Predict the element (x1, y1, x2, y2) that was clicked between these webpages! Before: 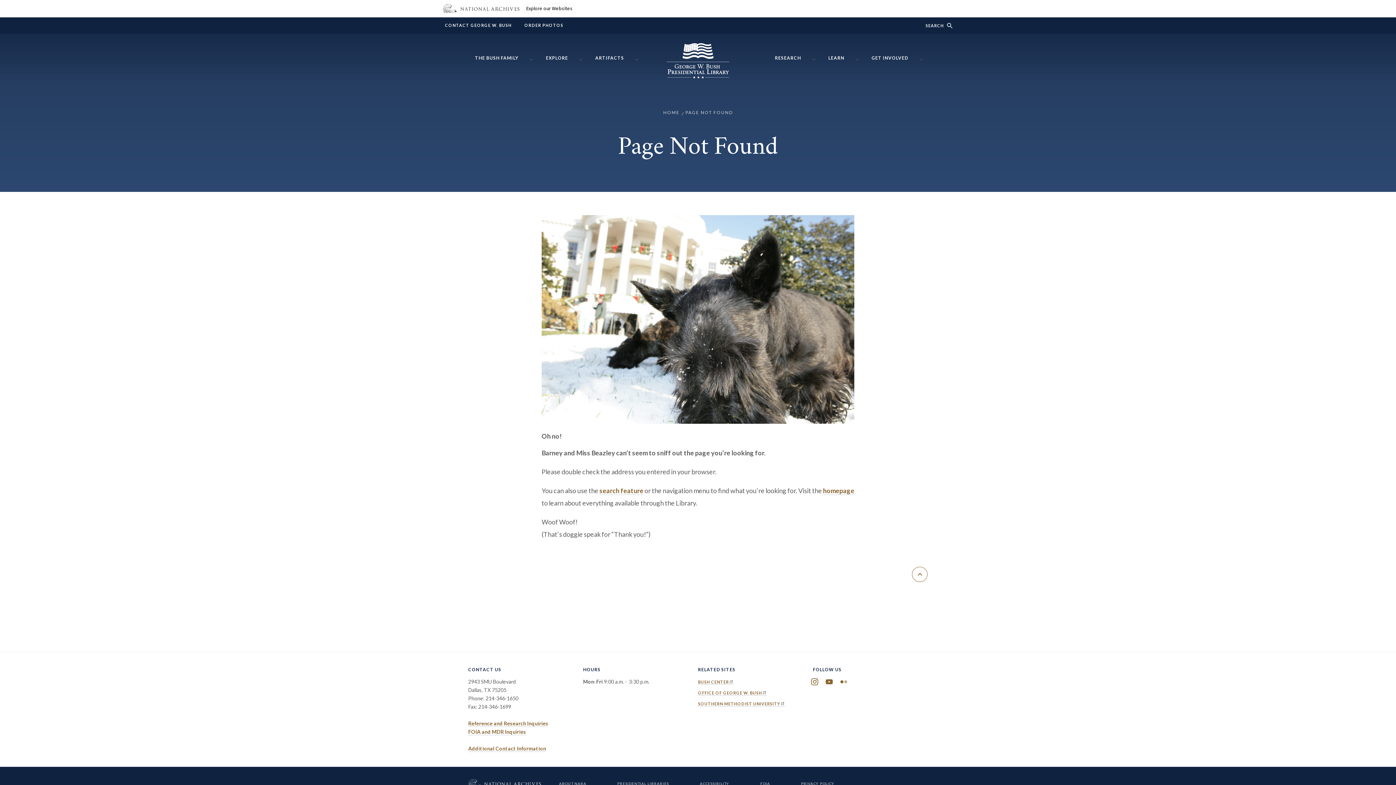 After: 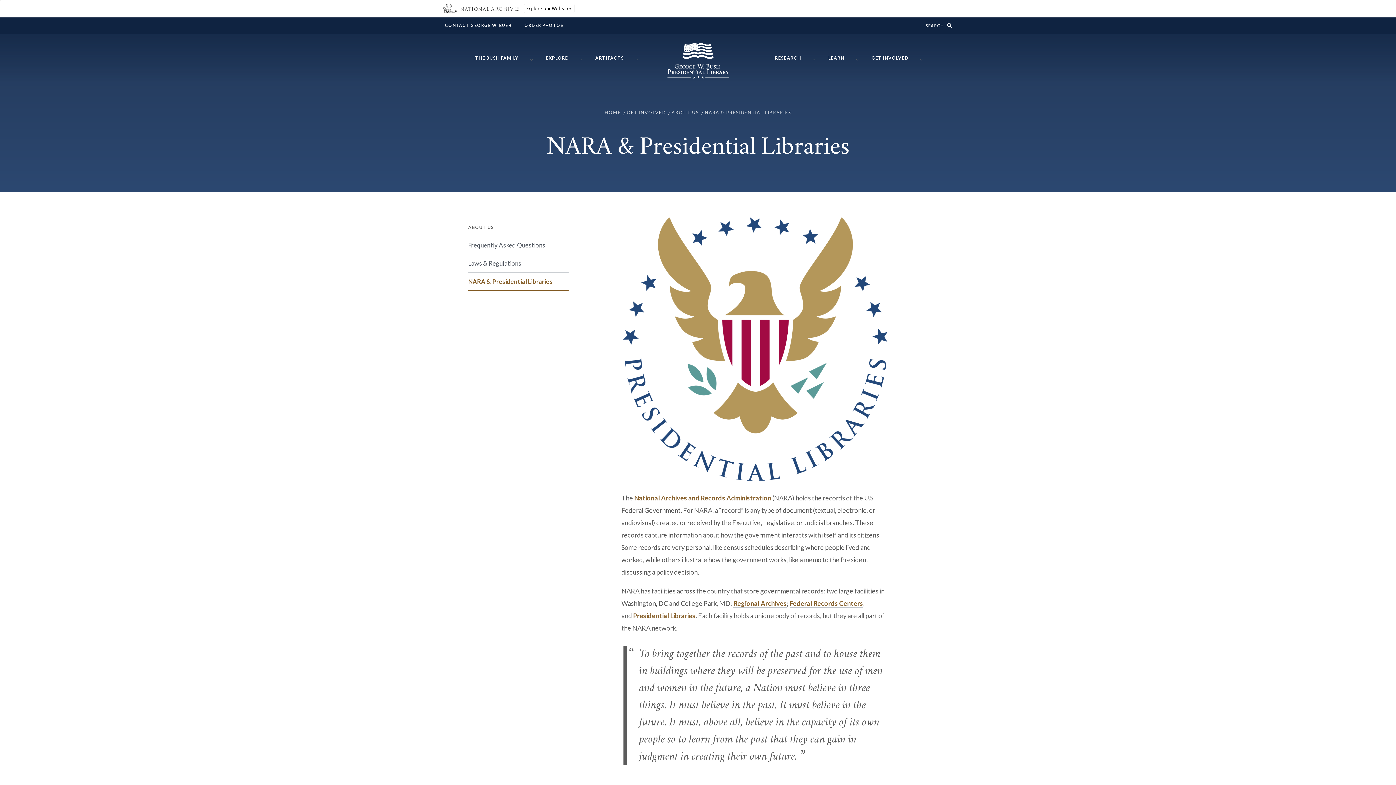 Action: label: PRESIDENTIAL LIBRARIES bbox: (617, 781, 669, 787)